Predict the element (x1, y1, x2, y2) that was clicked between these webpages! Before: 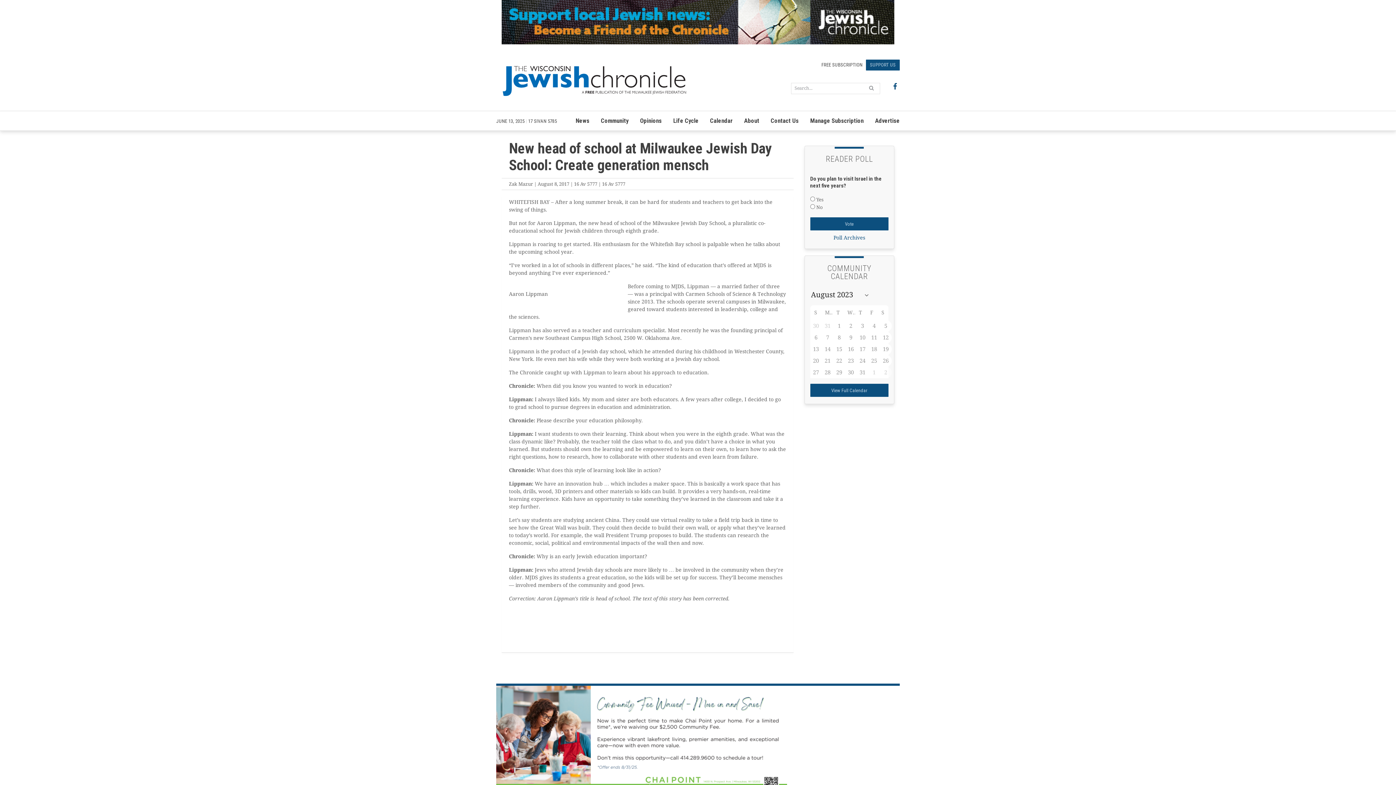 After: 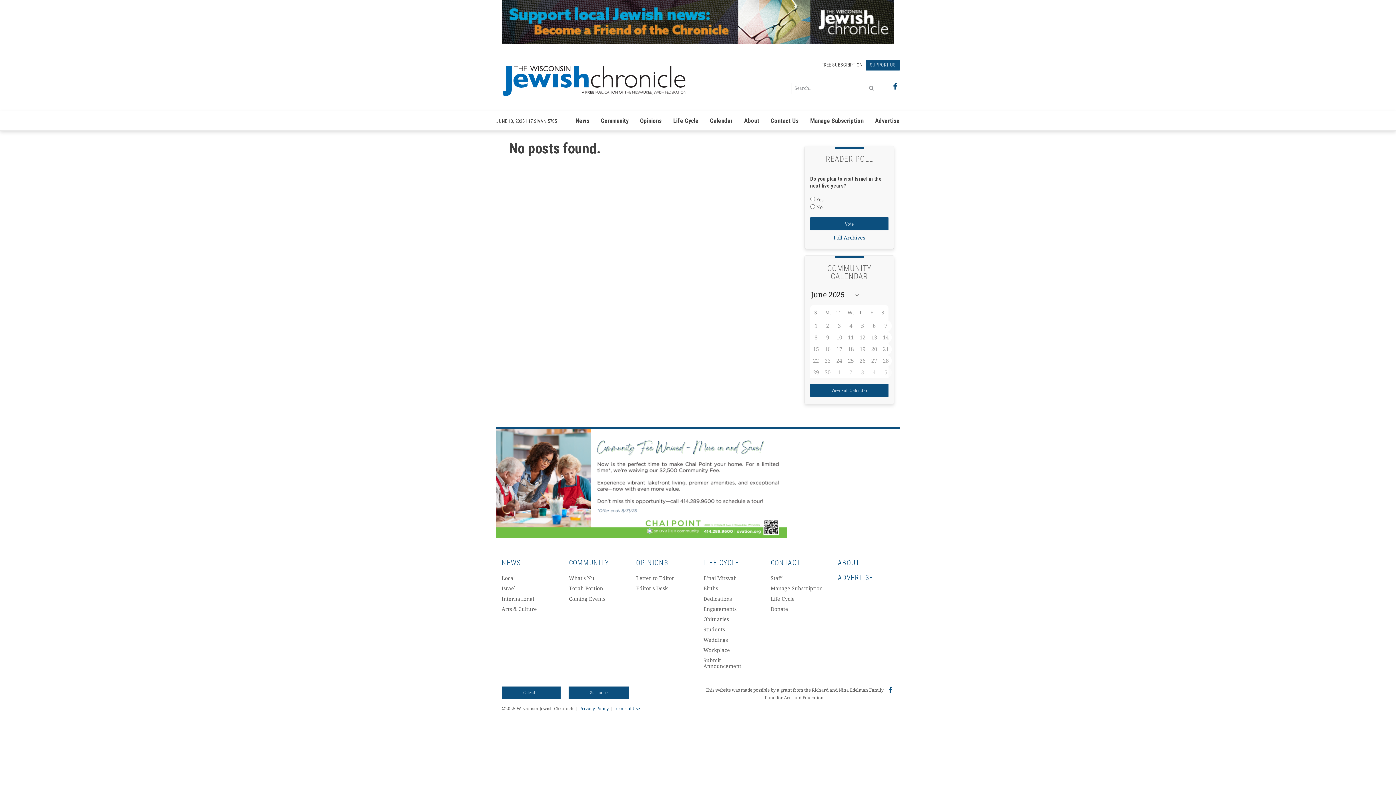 Action: bbox: (867, 84, 876, 90)